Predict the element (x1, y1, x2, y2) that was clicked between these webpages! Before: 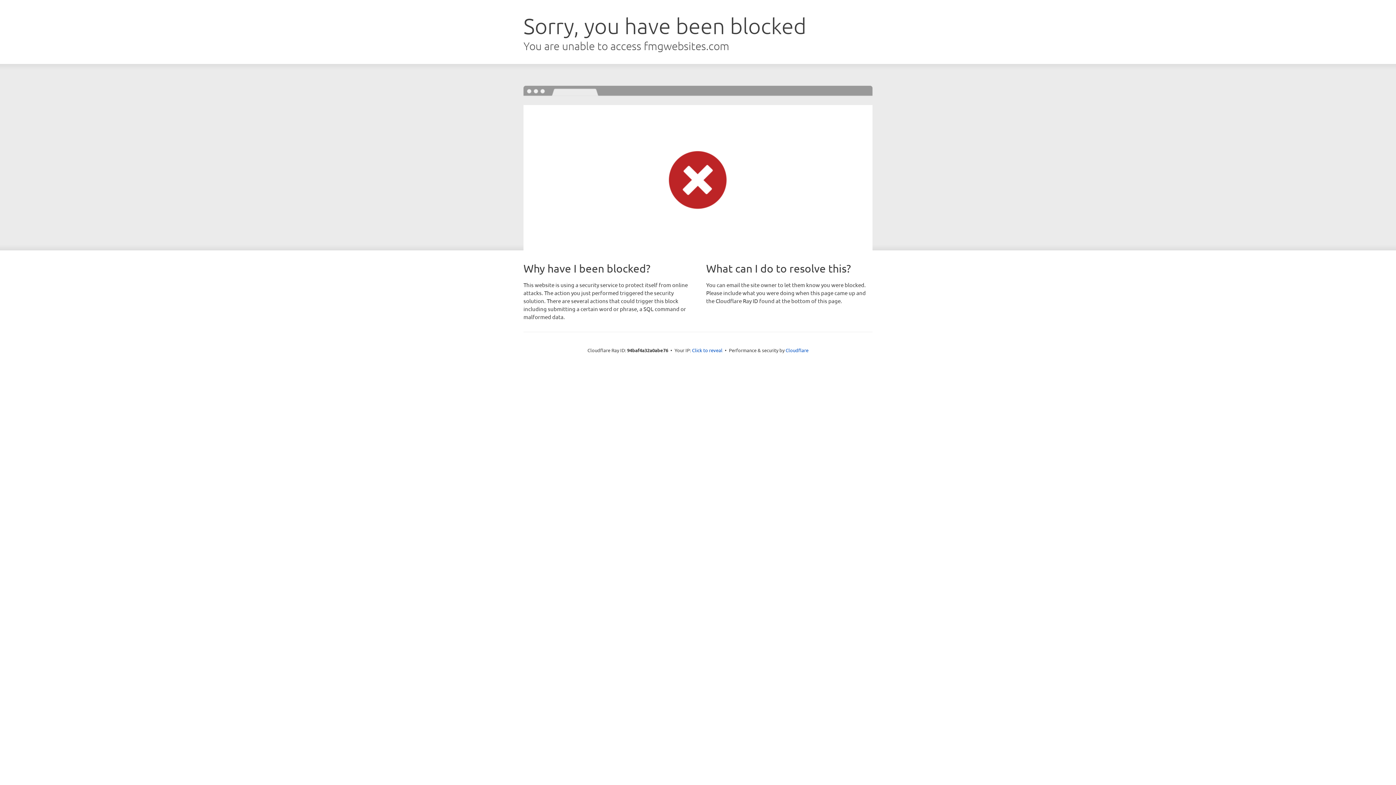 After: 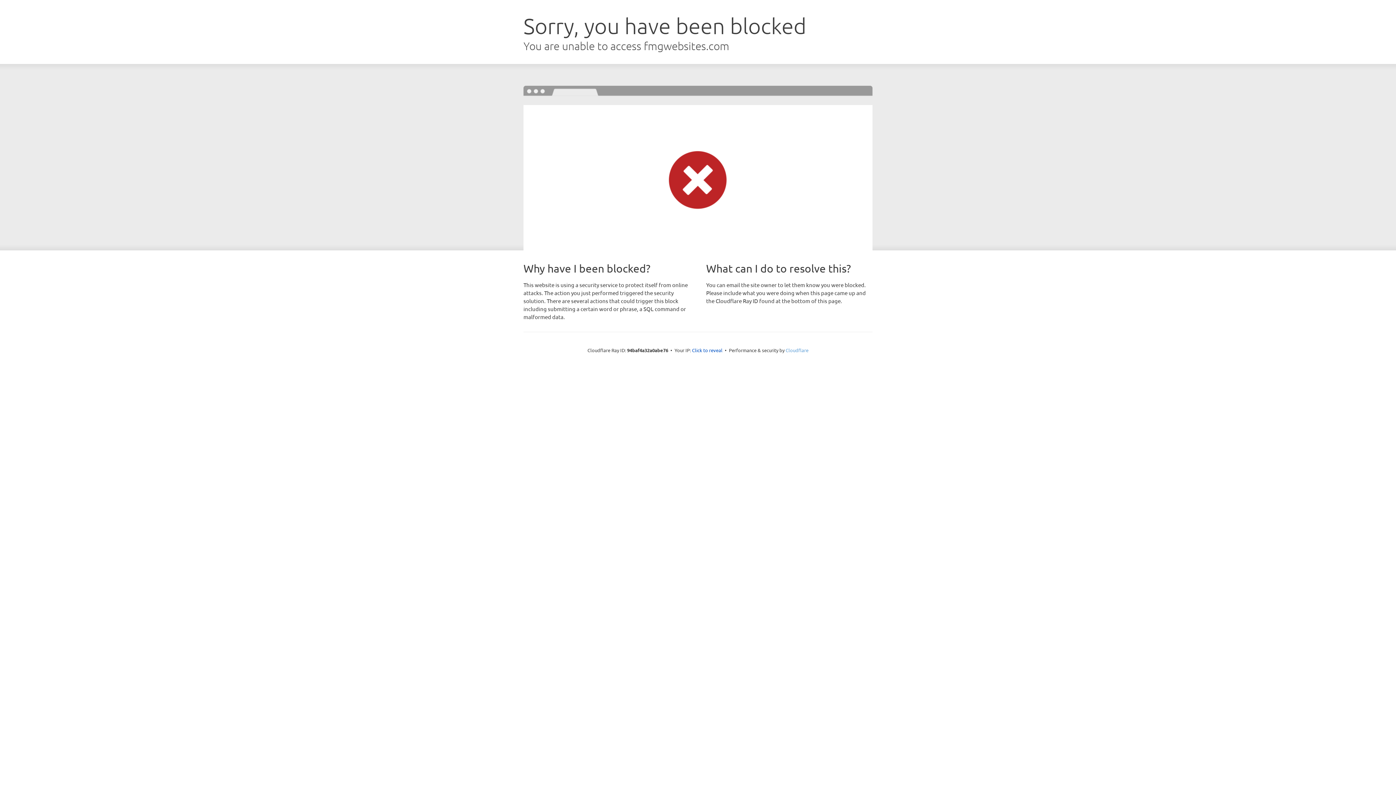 Action: label: Cloudflare bbox: (785, 347, 808, 353)